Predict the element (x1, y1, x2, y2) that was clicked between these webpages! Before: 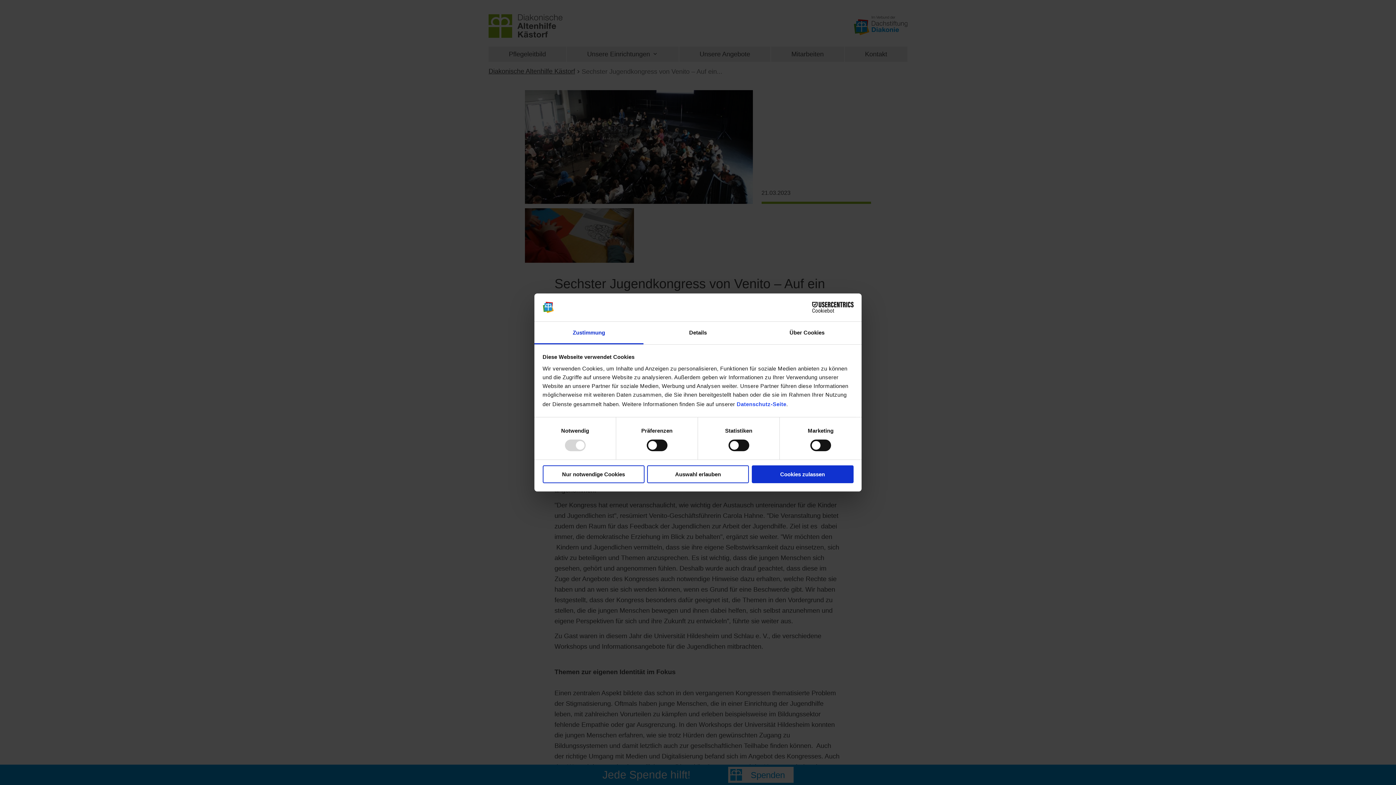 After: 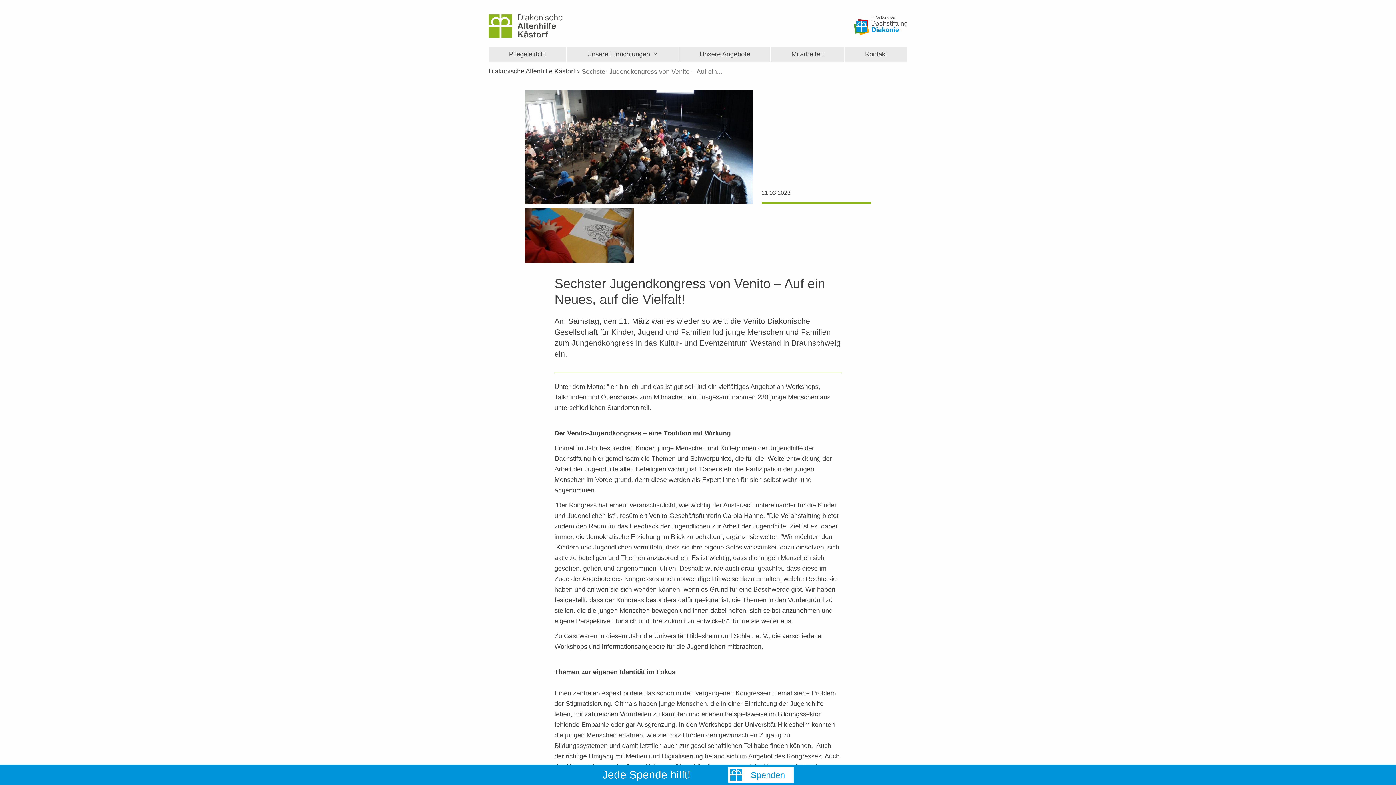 Action: label: Nur notwendige Cookies bbox: (542, 465, 644, 483)